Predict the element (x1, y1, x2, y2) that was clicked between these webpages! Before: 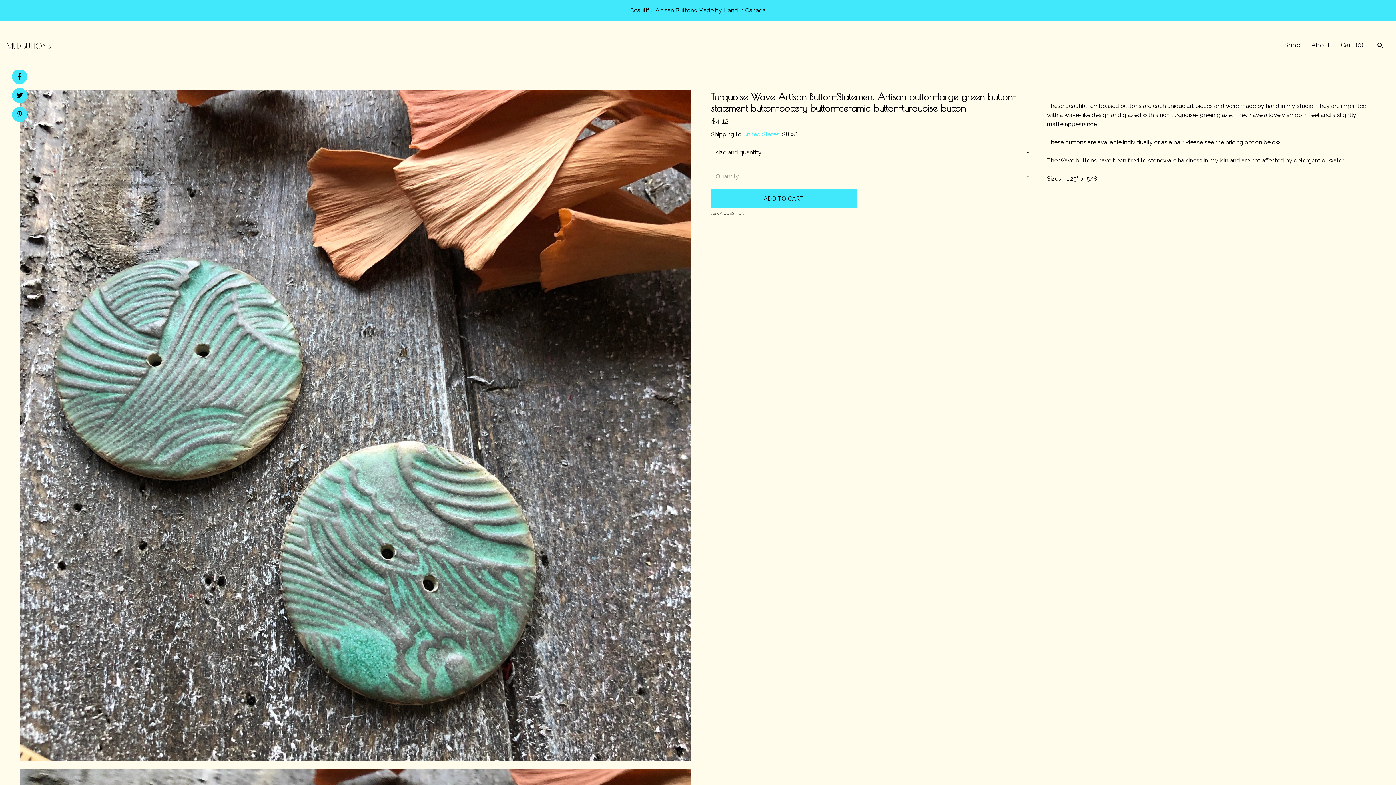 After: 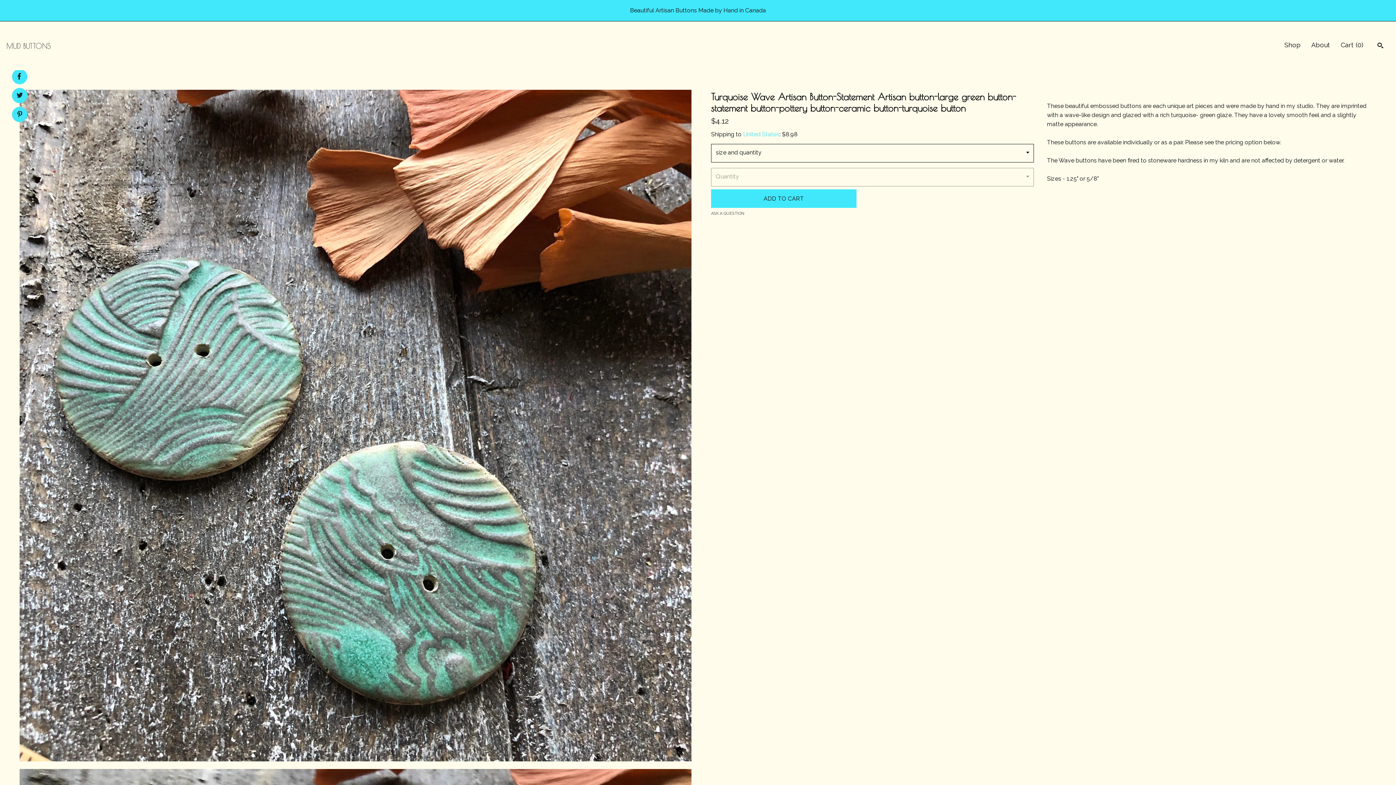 Action: label: social media share for  twitter bbox: (16, 92, 22, 100)